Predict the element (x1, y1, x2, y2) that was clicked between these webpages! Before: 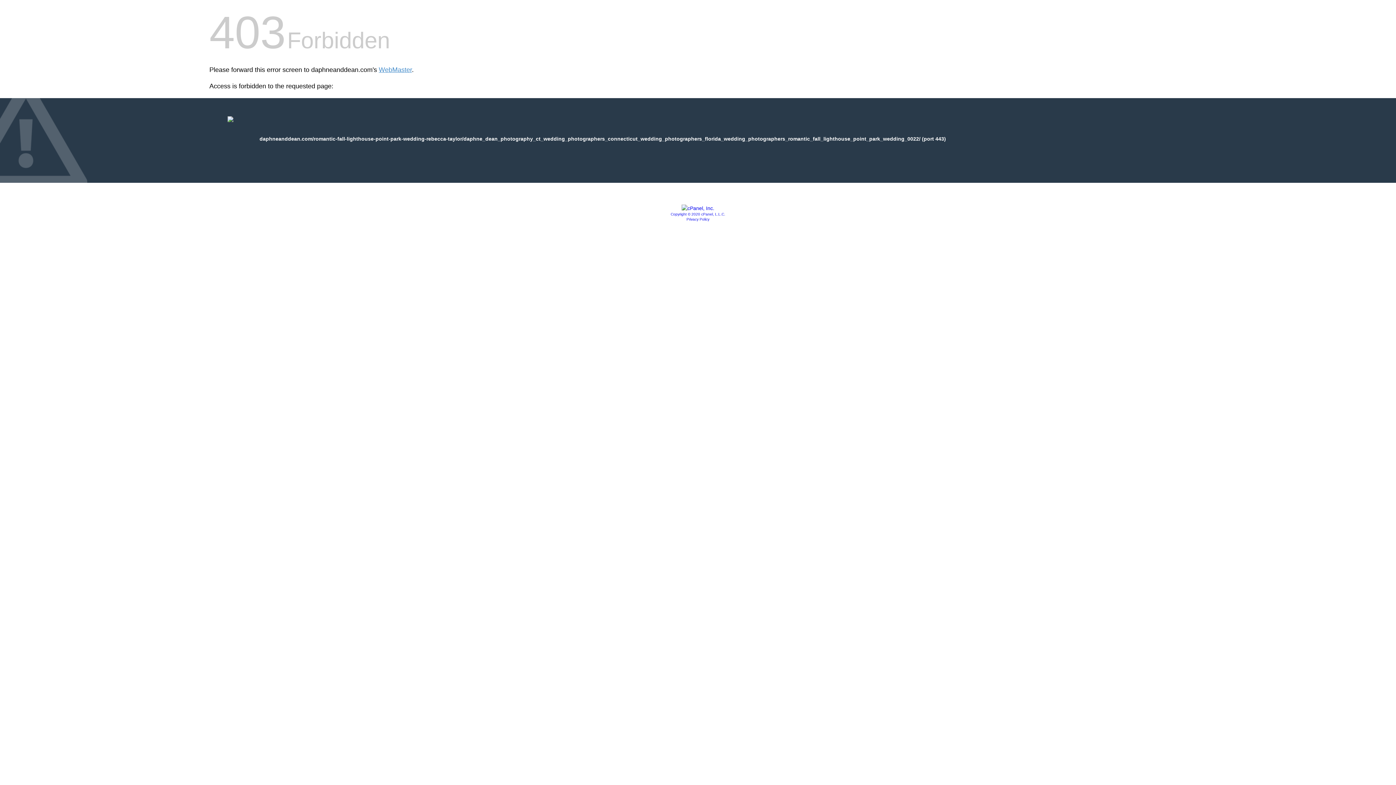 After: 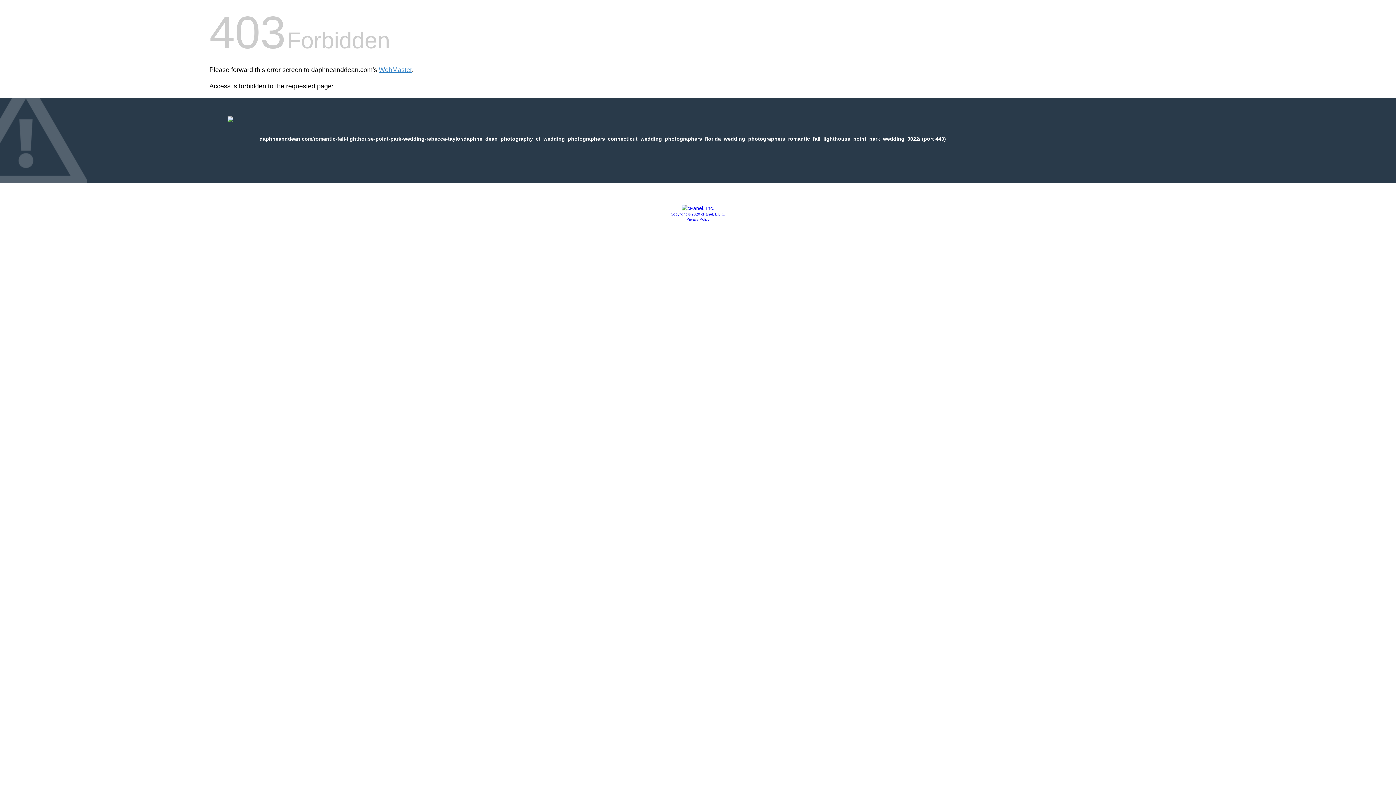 Action: bbox: (670, 212, 725, 216) label: Copyright © 2020 cPanel, L.L.C.